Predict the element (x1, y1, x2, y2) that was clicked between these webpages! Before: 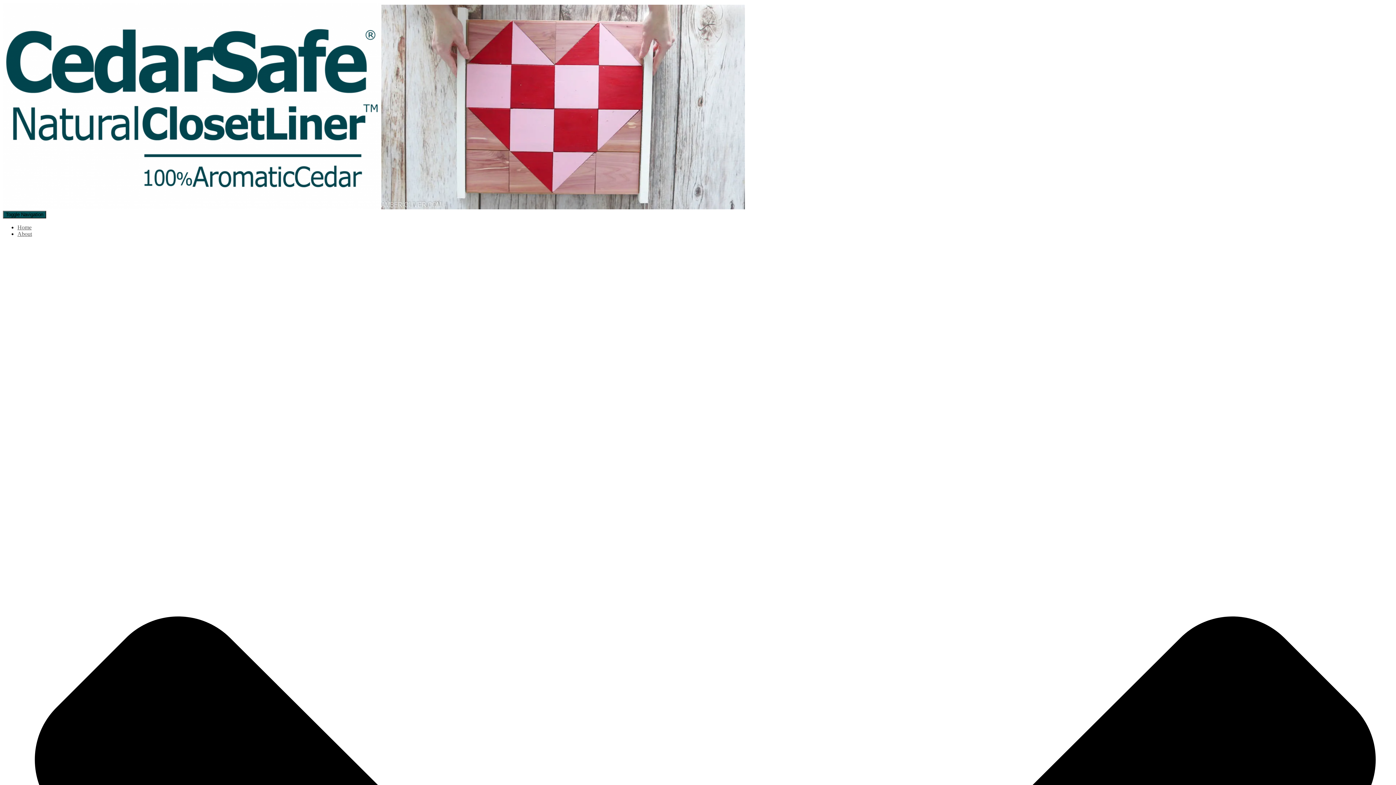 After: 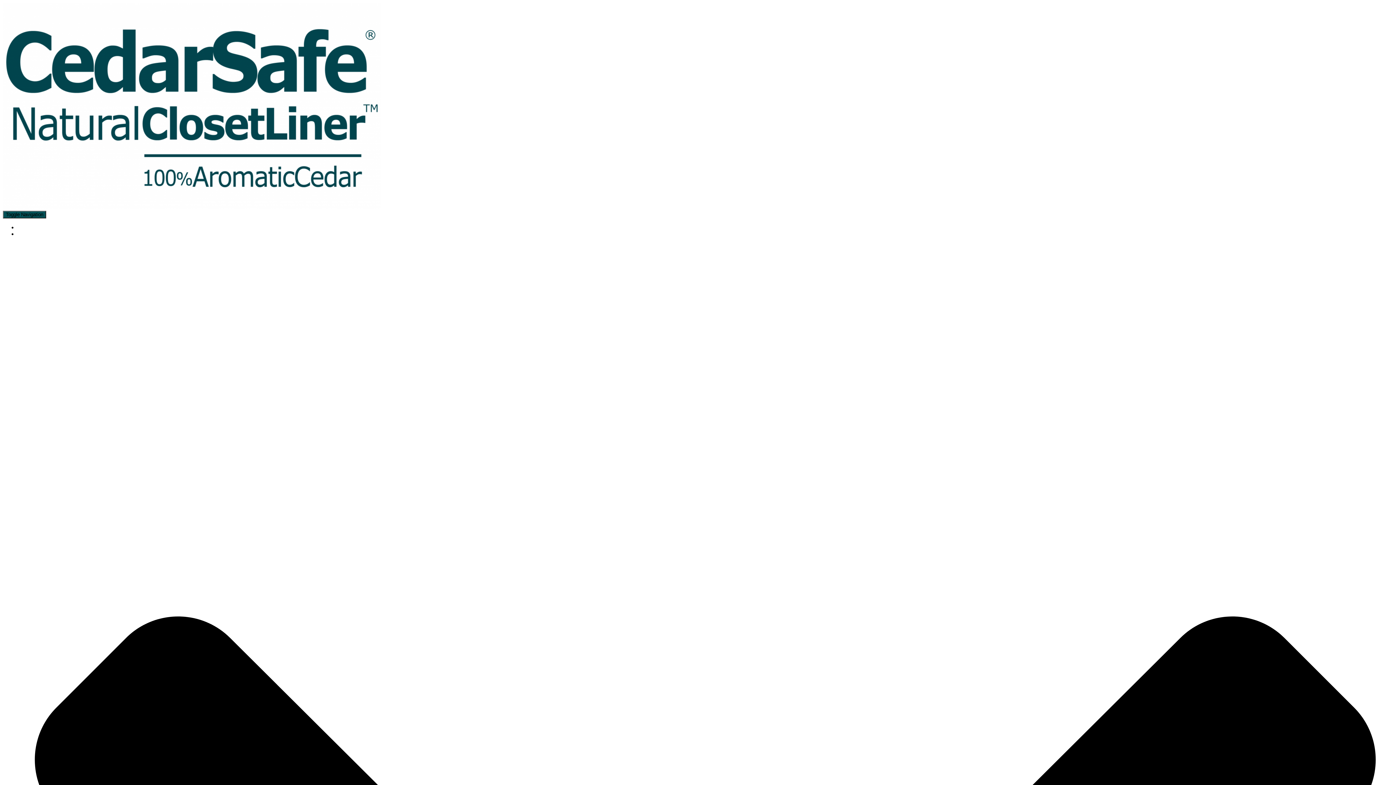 Action: bbox: (2, 204, 745, 210)